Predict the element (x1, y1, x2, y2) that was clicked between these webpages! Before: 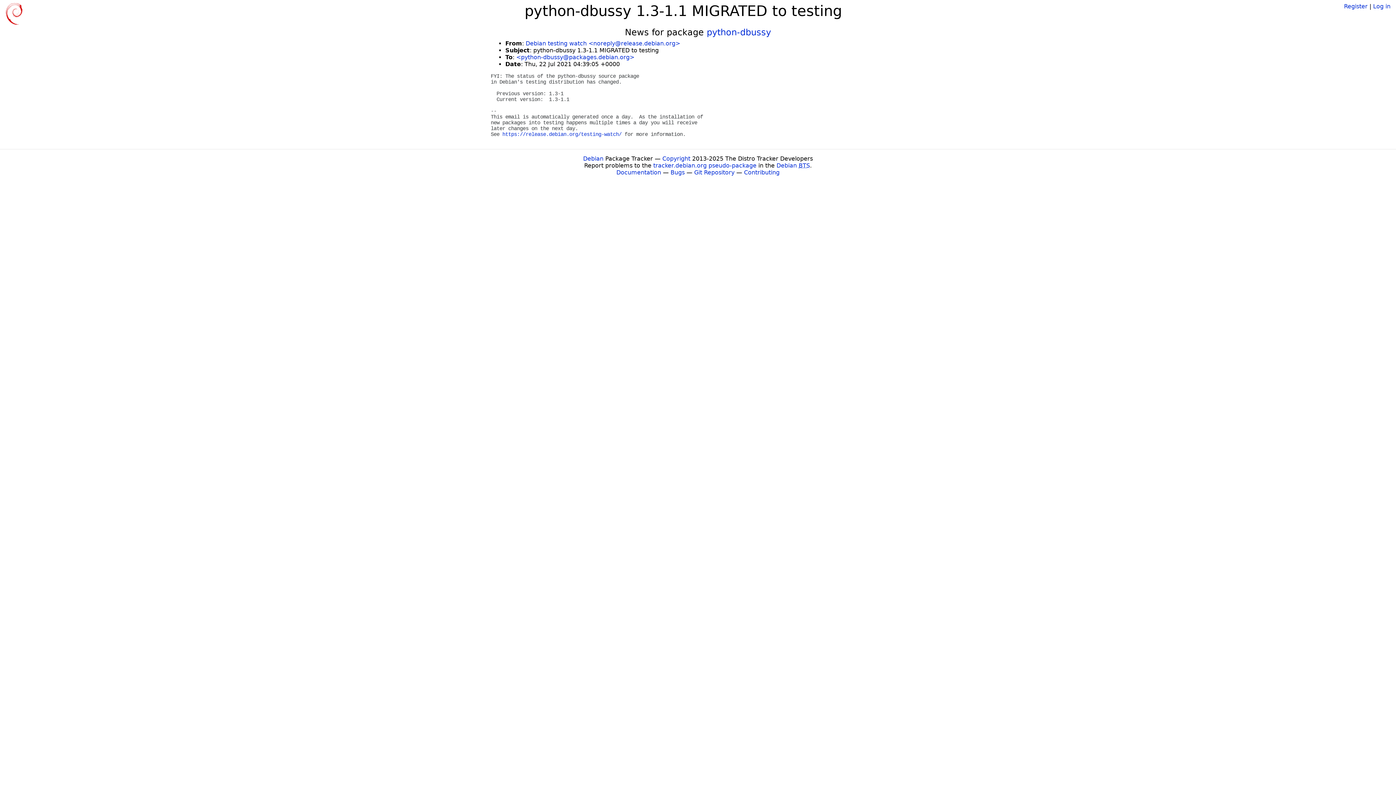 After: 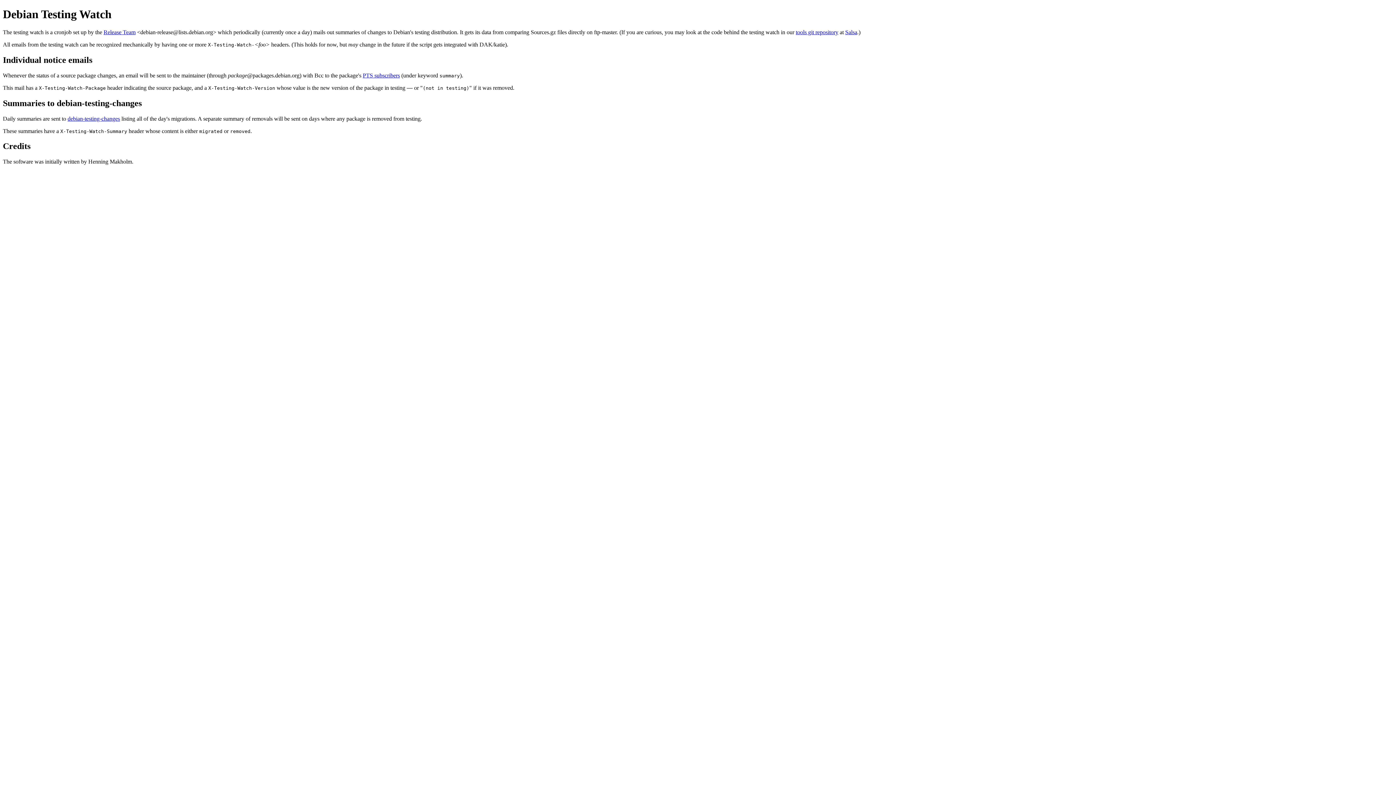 Action: bbox: (502, 131, 621, 137) label: https://release.debian.org/testing-watch/